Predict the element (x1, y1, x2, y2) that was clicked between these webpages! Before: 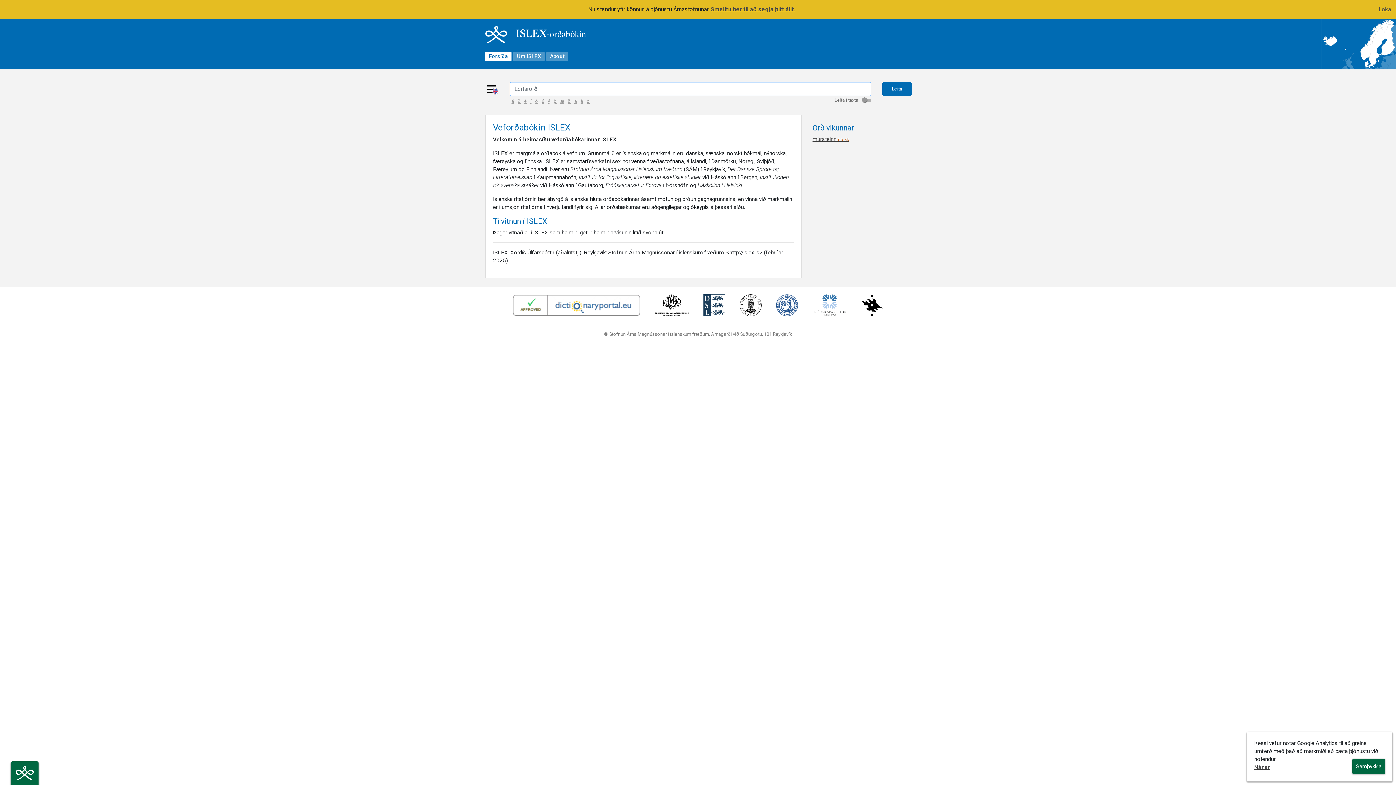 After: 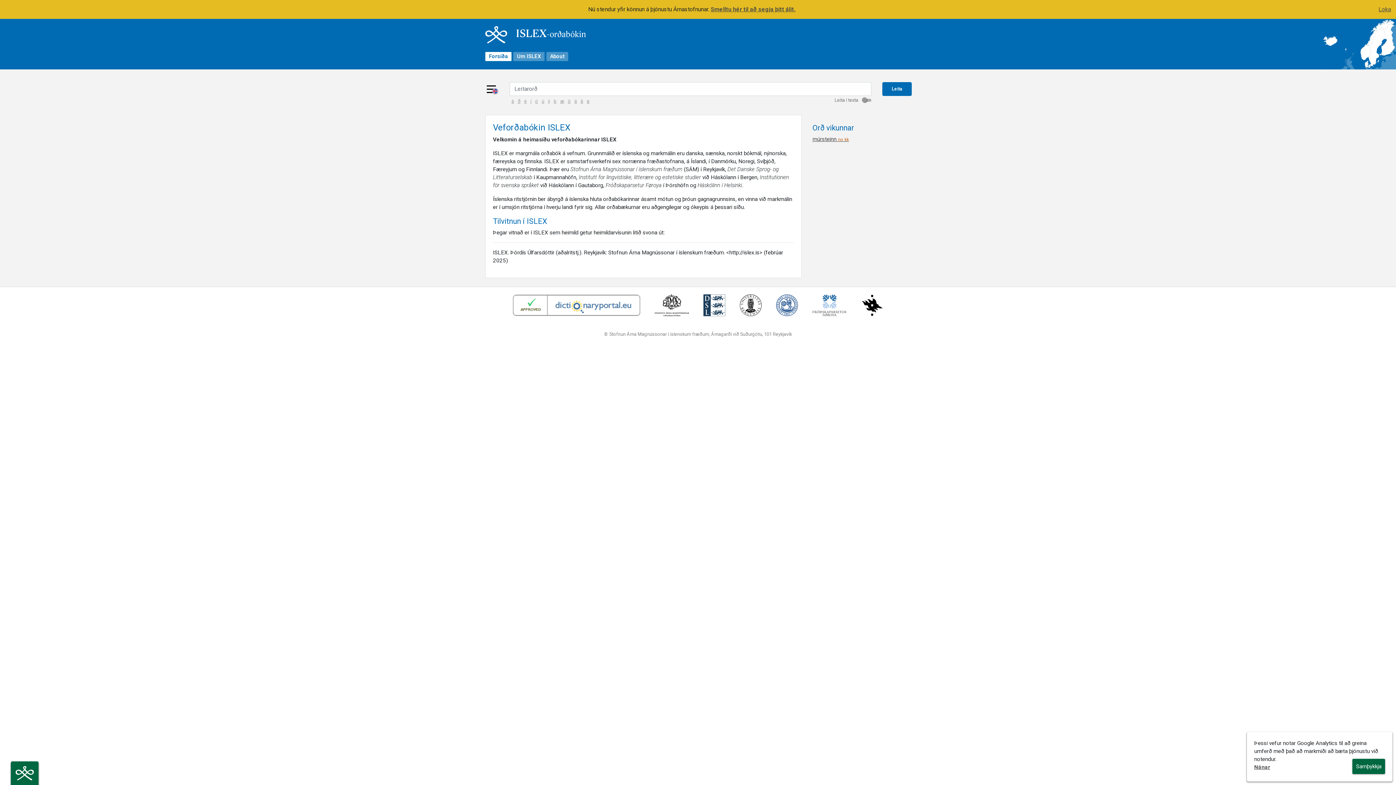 Action: bbox: (768, 305, 805, 311)